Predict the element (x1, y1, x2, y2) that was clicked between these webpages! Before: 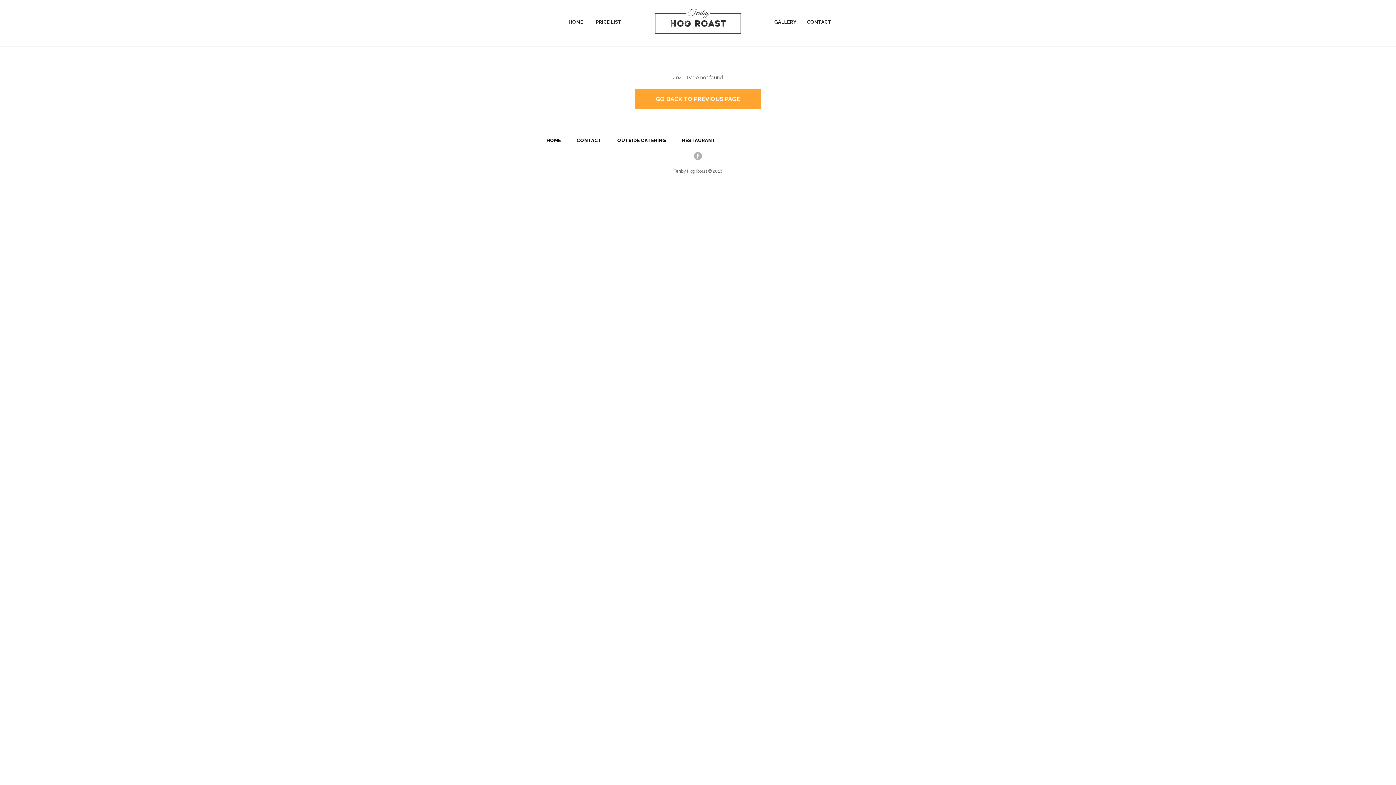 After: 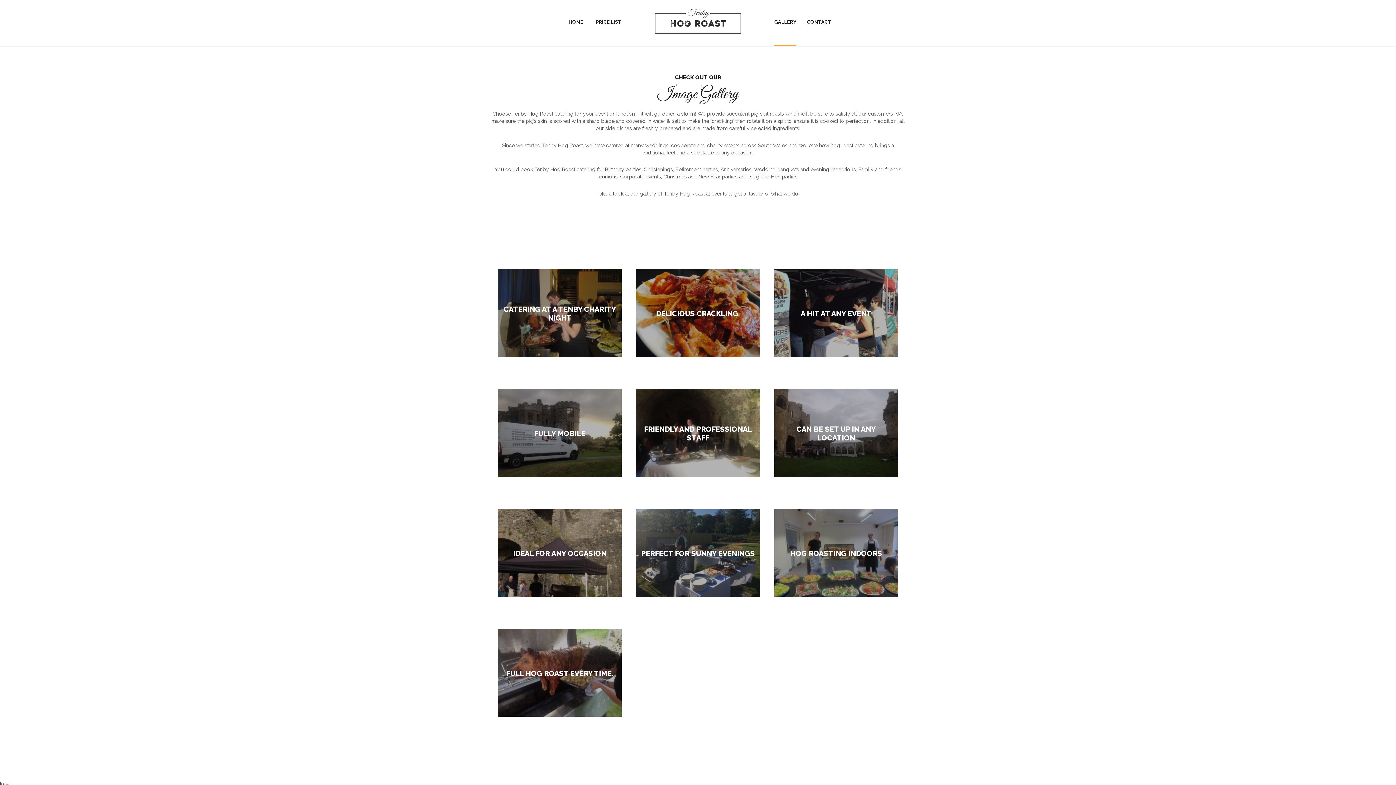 Action: label: GALLERY bbox: (774, 15, 796, 28)